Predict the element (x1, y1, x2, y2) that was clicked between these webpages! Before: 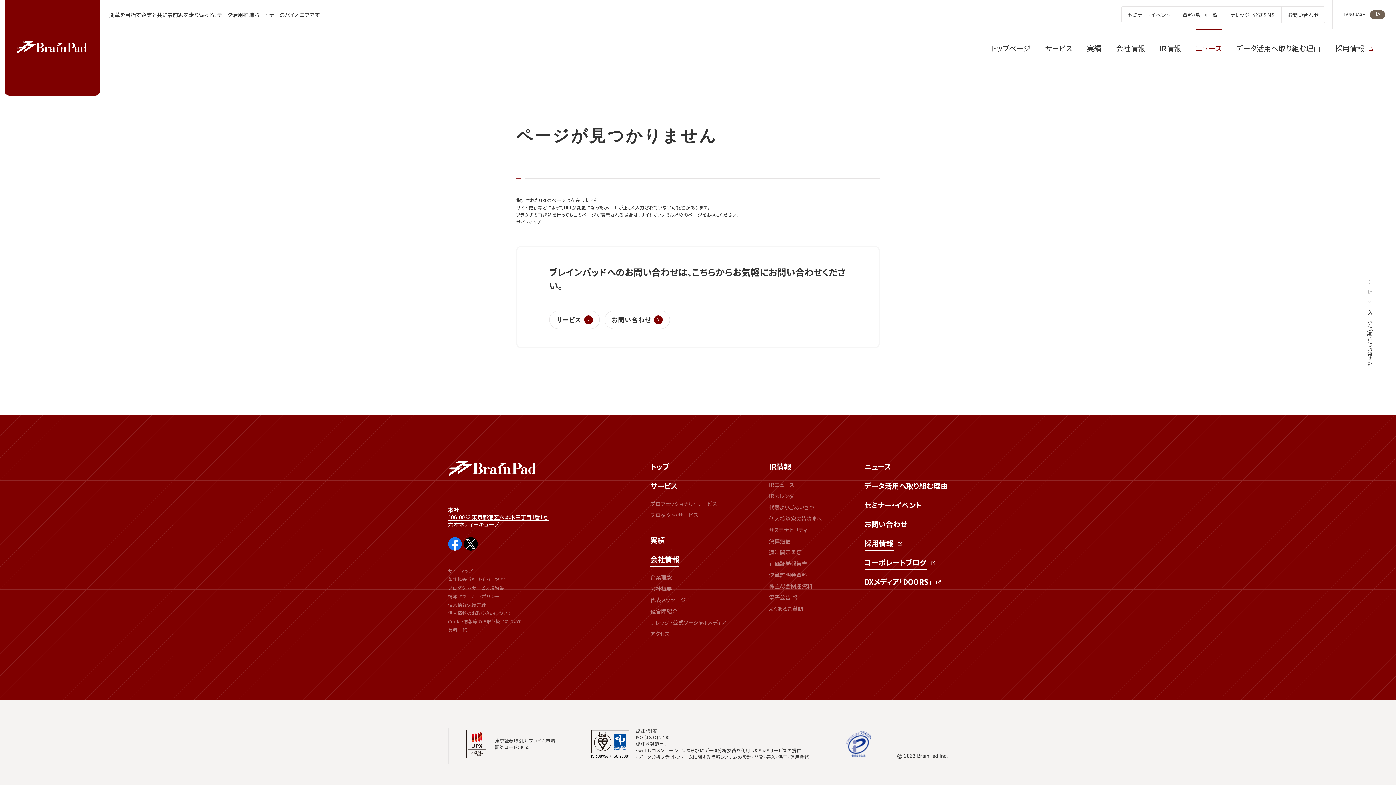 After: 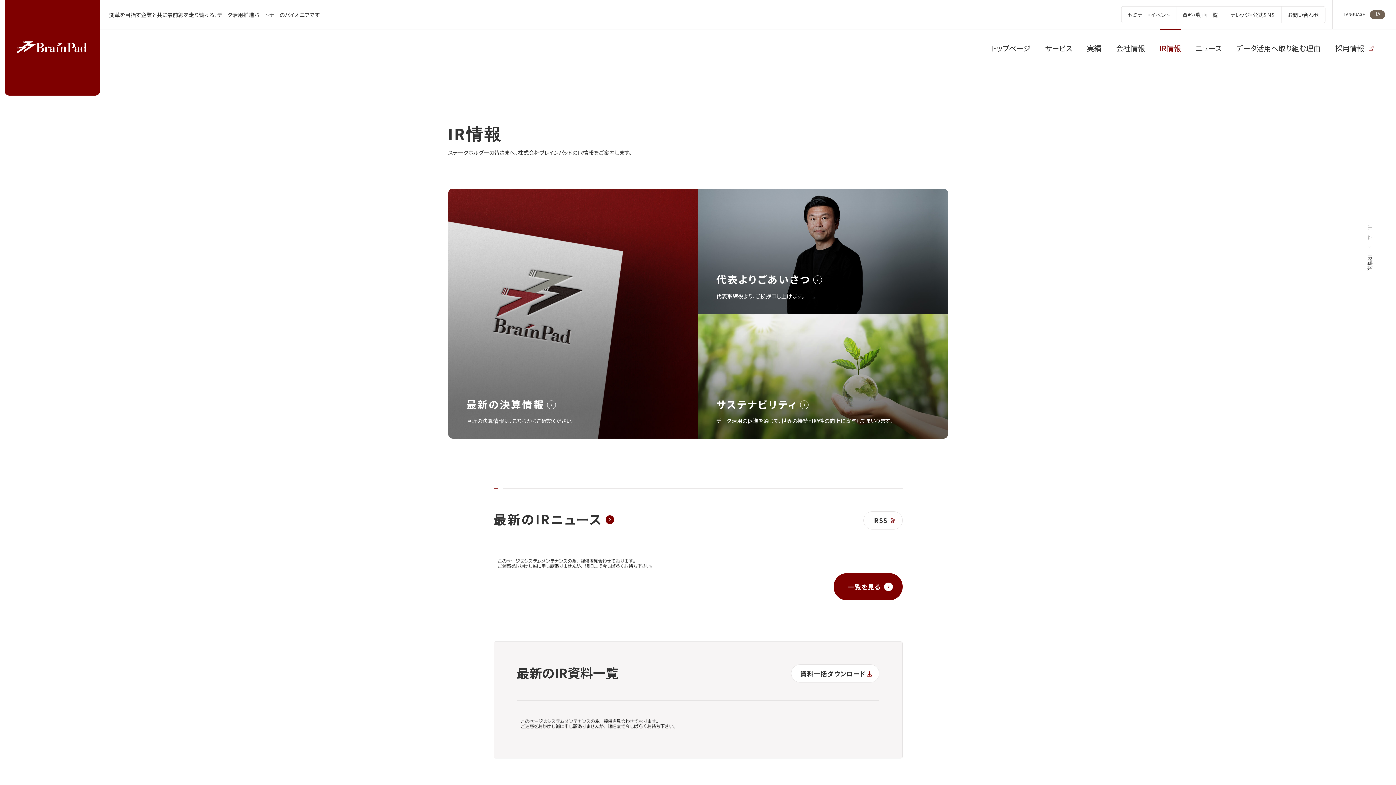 Action: bbox: (769, 461, 791, 472) label: IR情報